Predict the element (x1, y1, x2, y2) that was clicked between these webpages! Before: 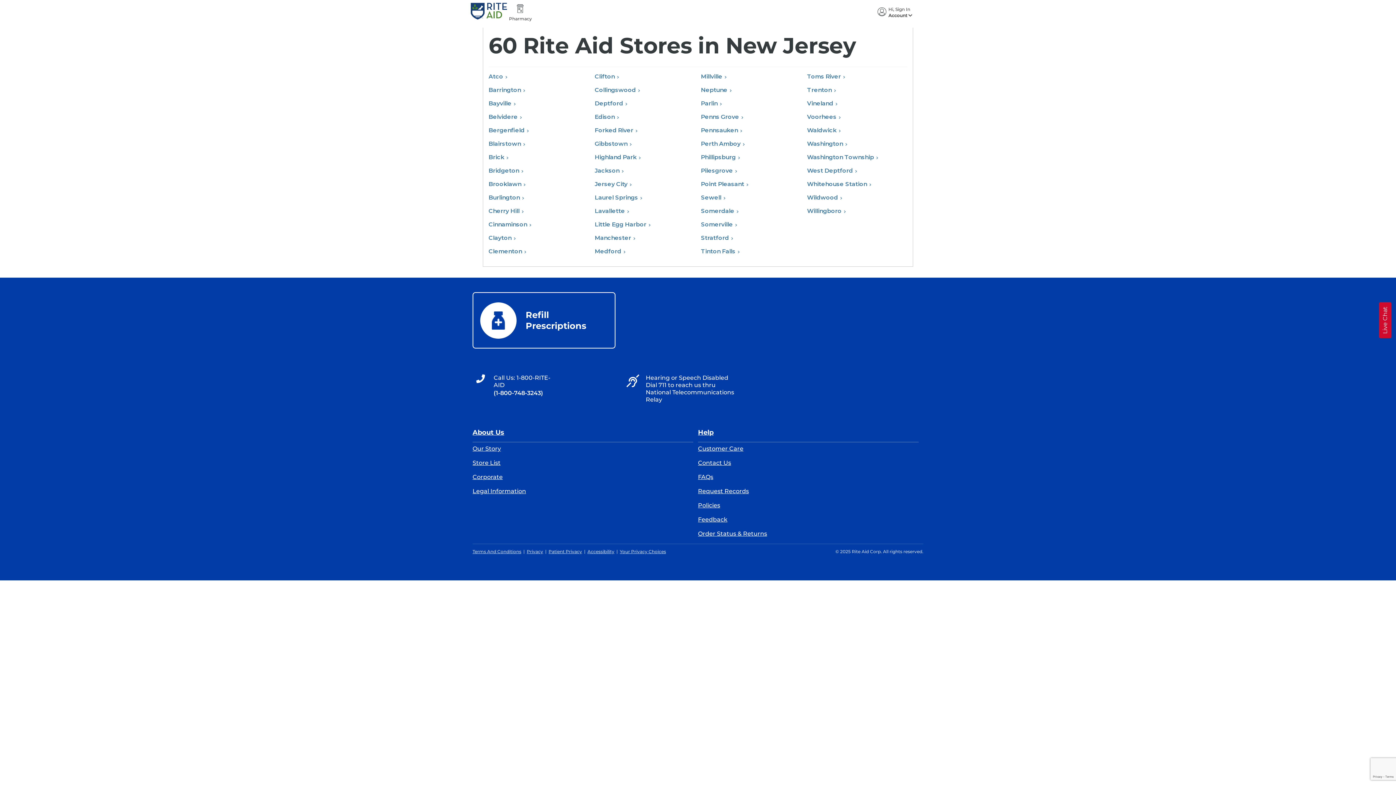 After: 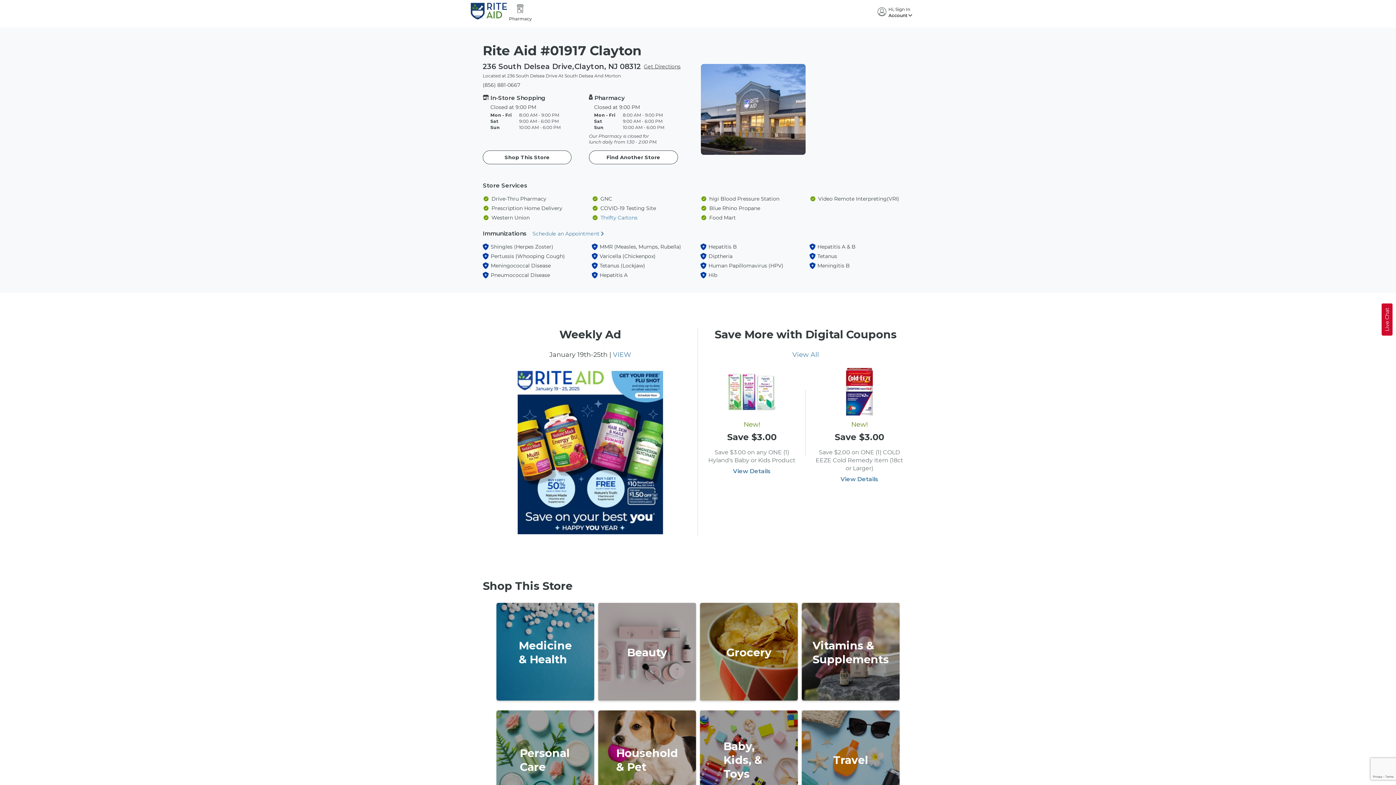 Action: label: Clayton bbox: (488, 234, 589, 242)